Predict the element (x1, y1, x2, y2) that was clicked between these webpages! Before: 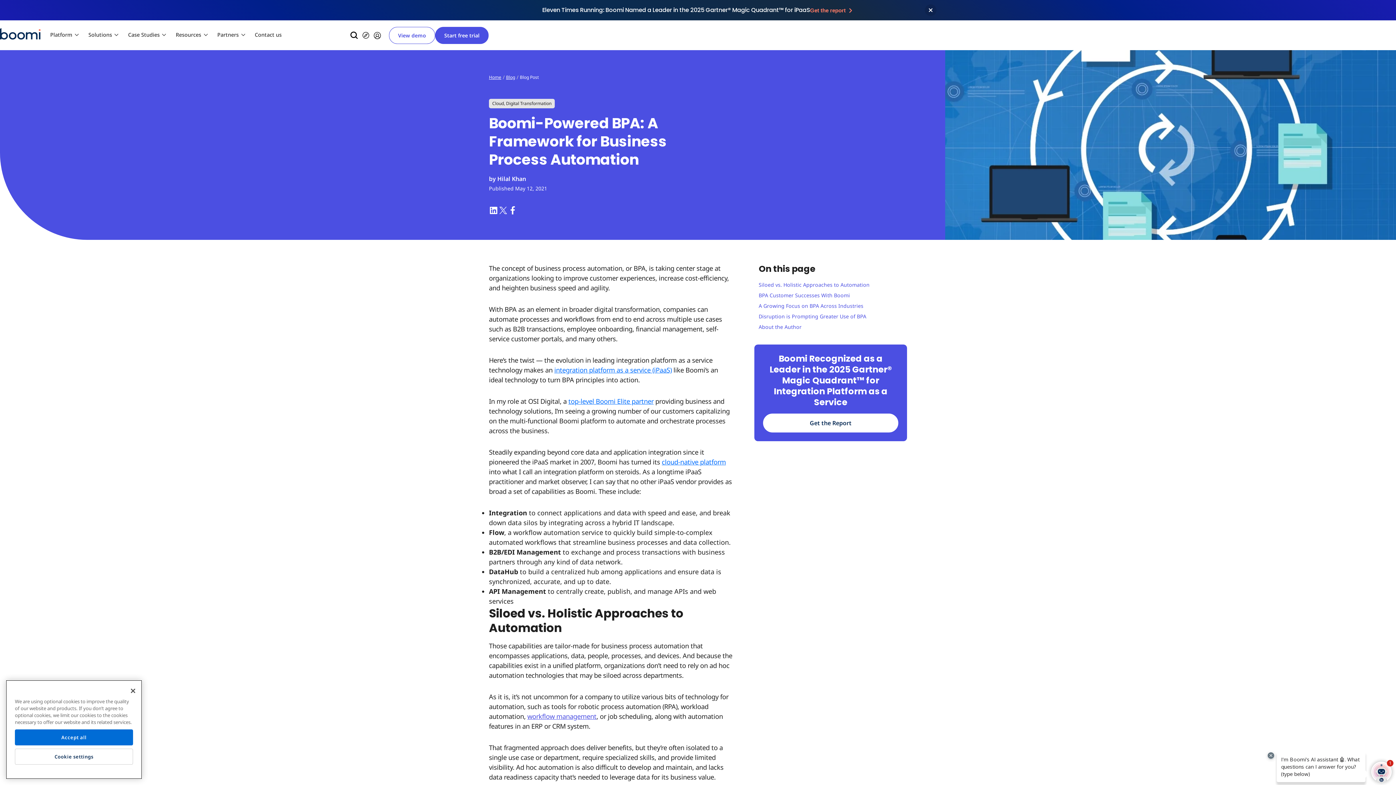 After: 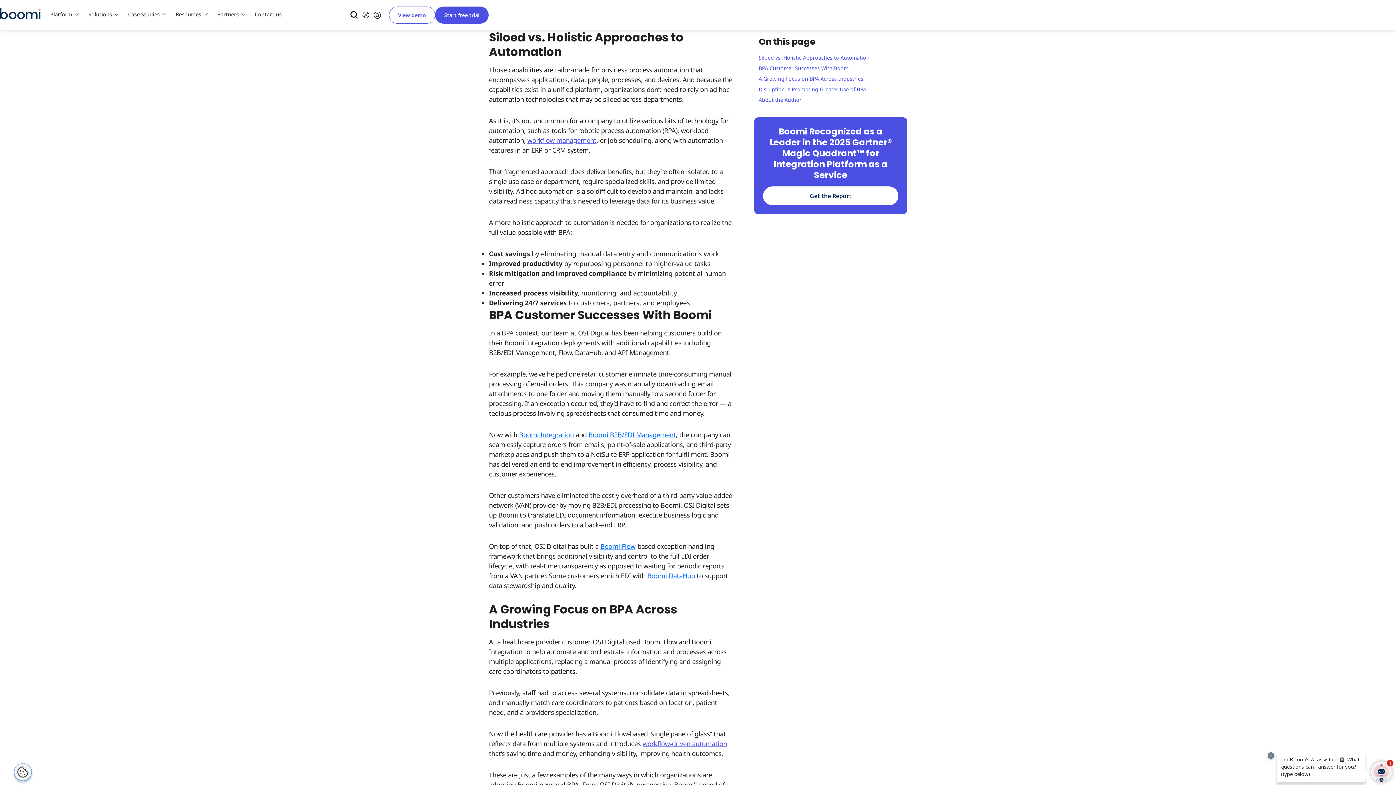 Action: label: Siloed vs. Holistic Approaches to Automation bbox: (758, 281, 869, 288)